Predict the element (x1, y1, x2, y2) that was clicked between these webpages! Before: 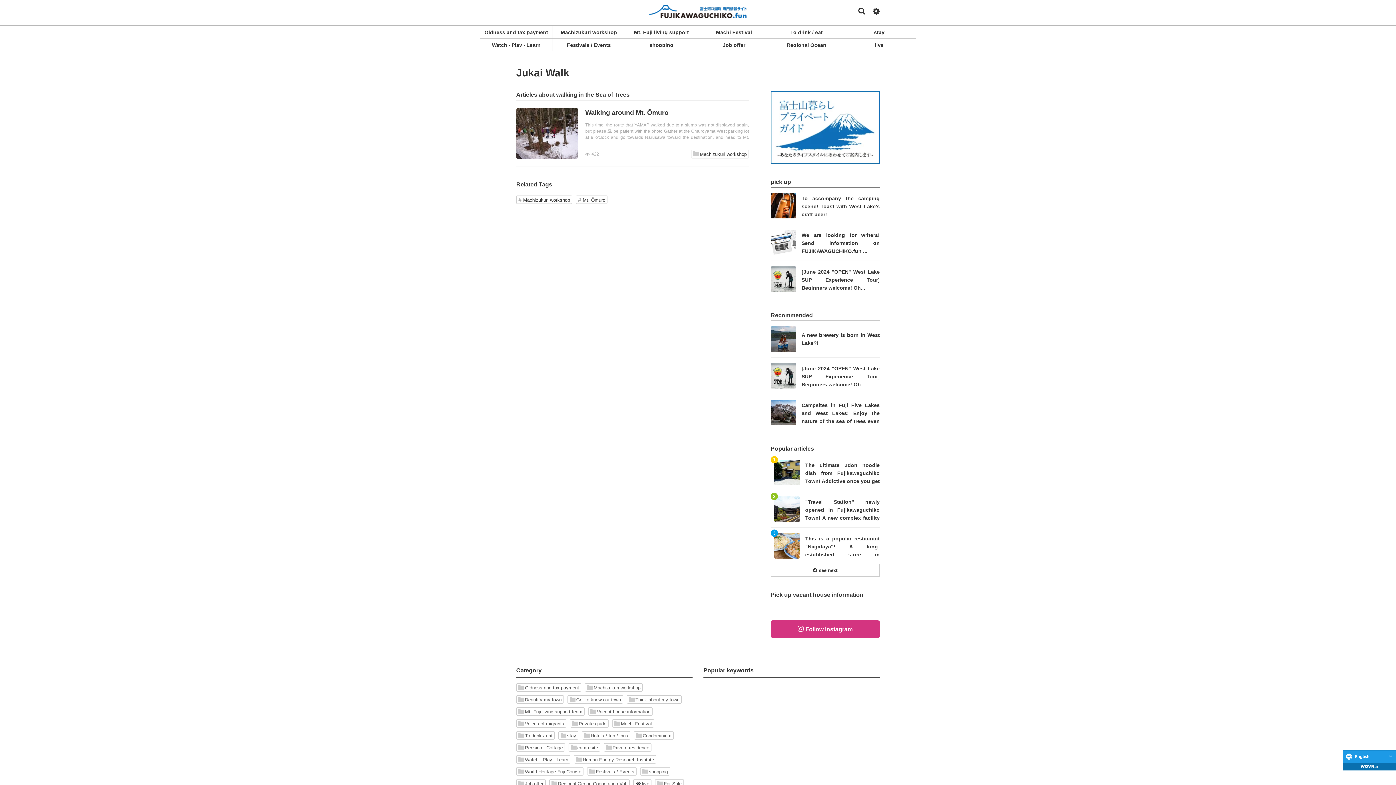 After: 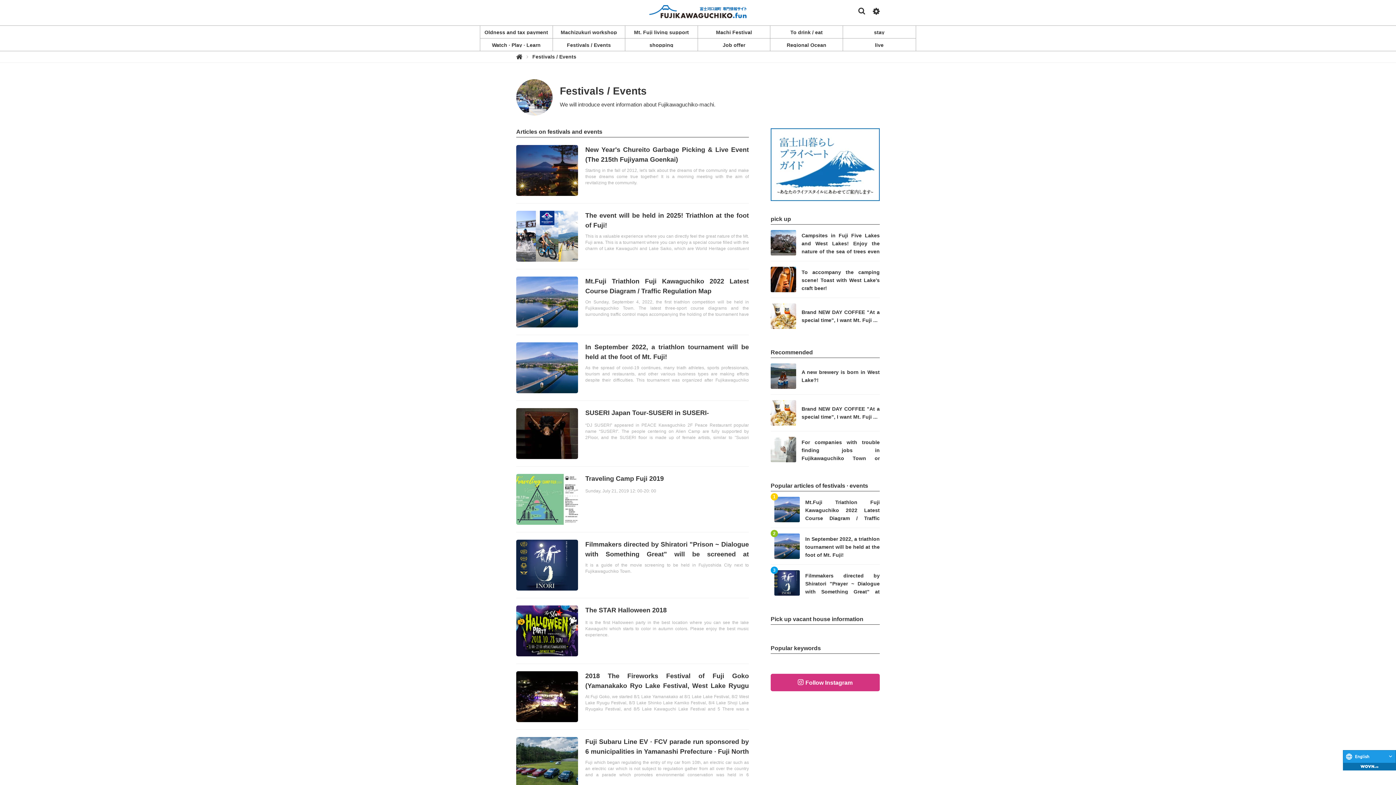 Action: bbox: (552, 38, 625, 50) label: Festivals / Events